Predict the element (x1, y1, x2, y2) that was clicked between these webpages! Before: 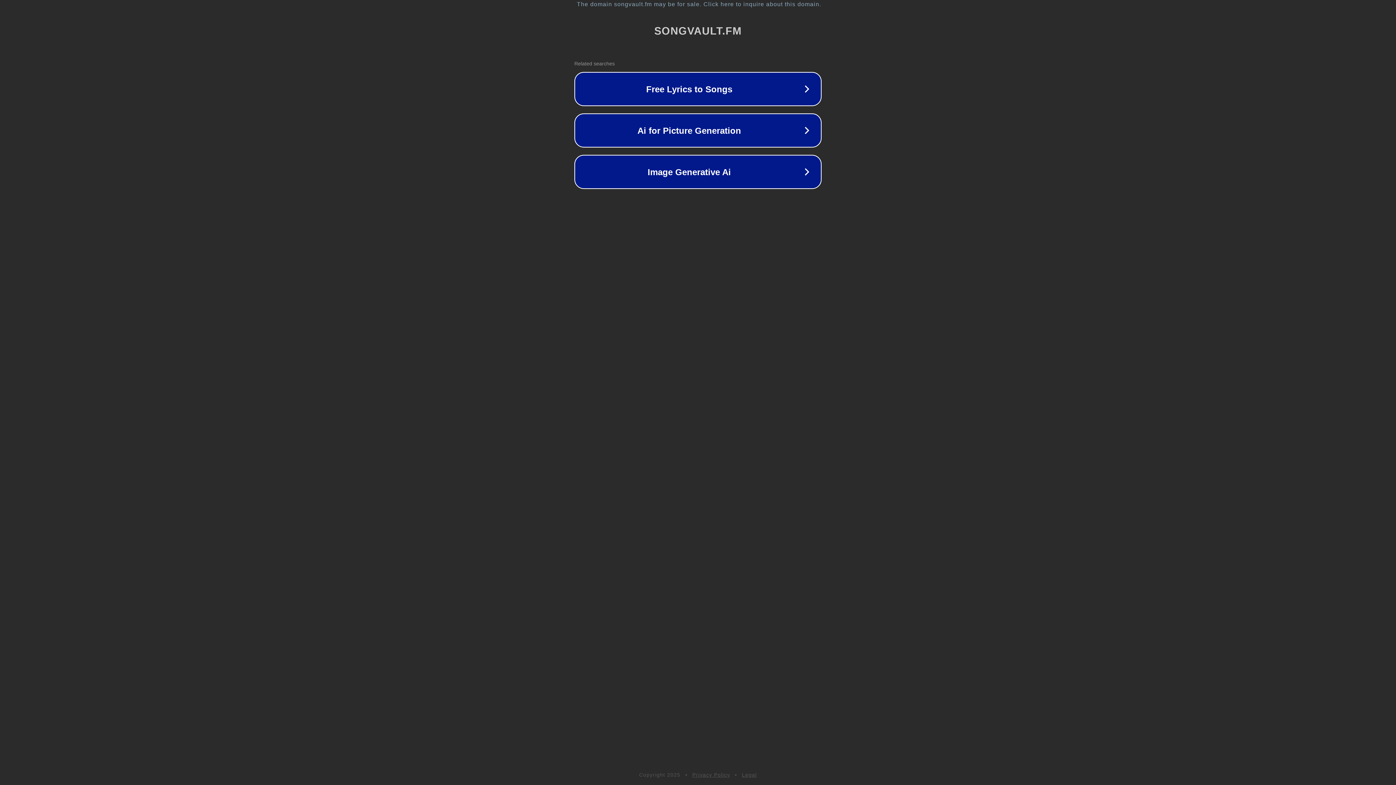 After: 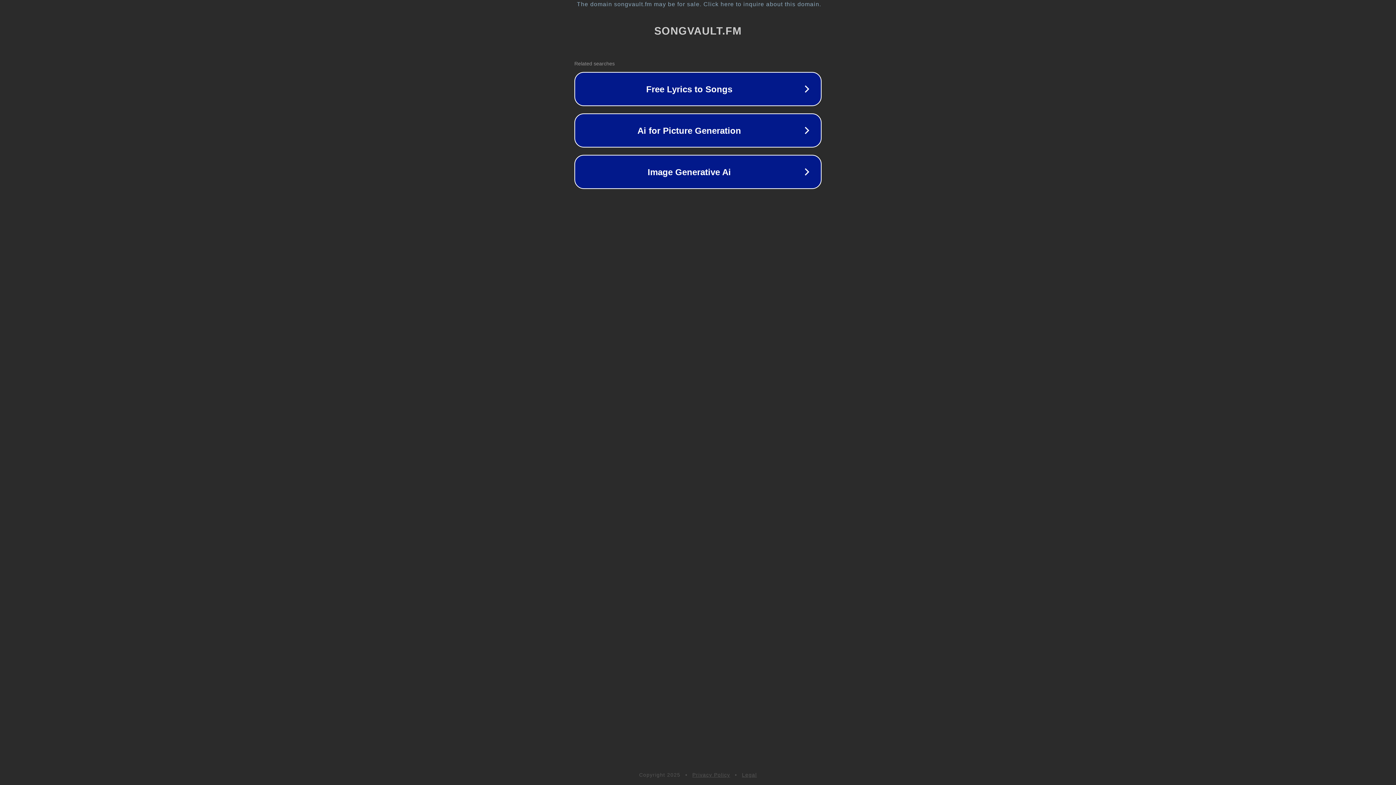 Action: label: Legal bbox: (742, 772, 757, 778)